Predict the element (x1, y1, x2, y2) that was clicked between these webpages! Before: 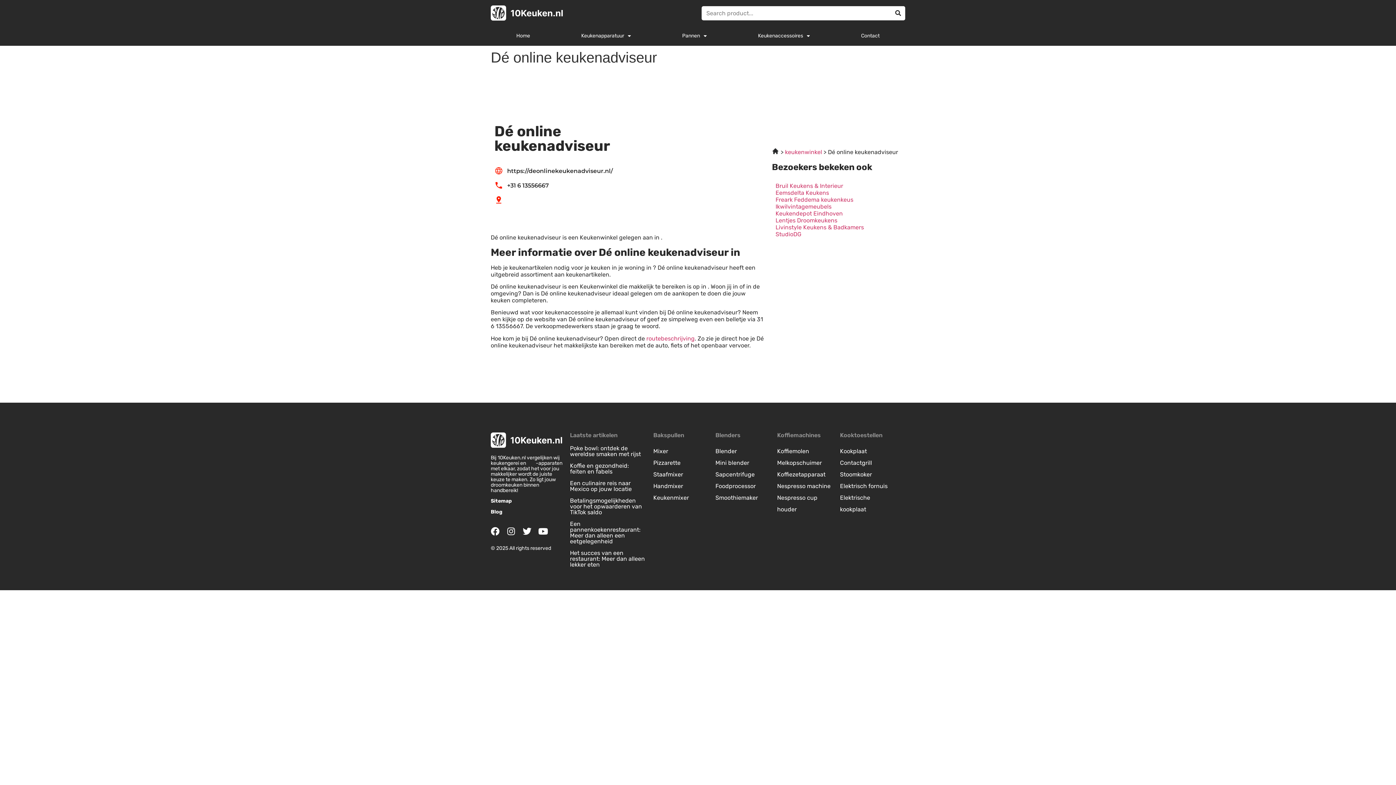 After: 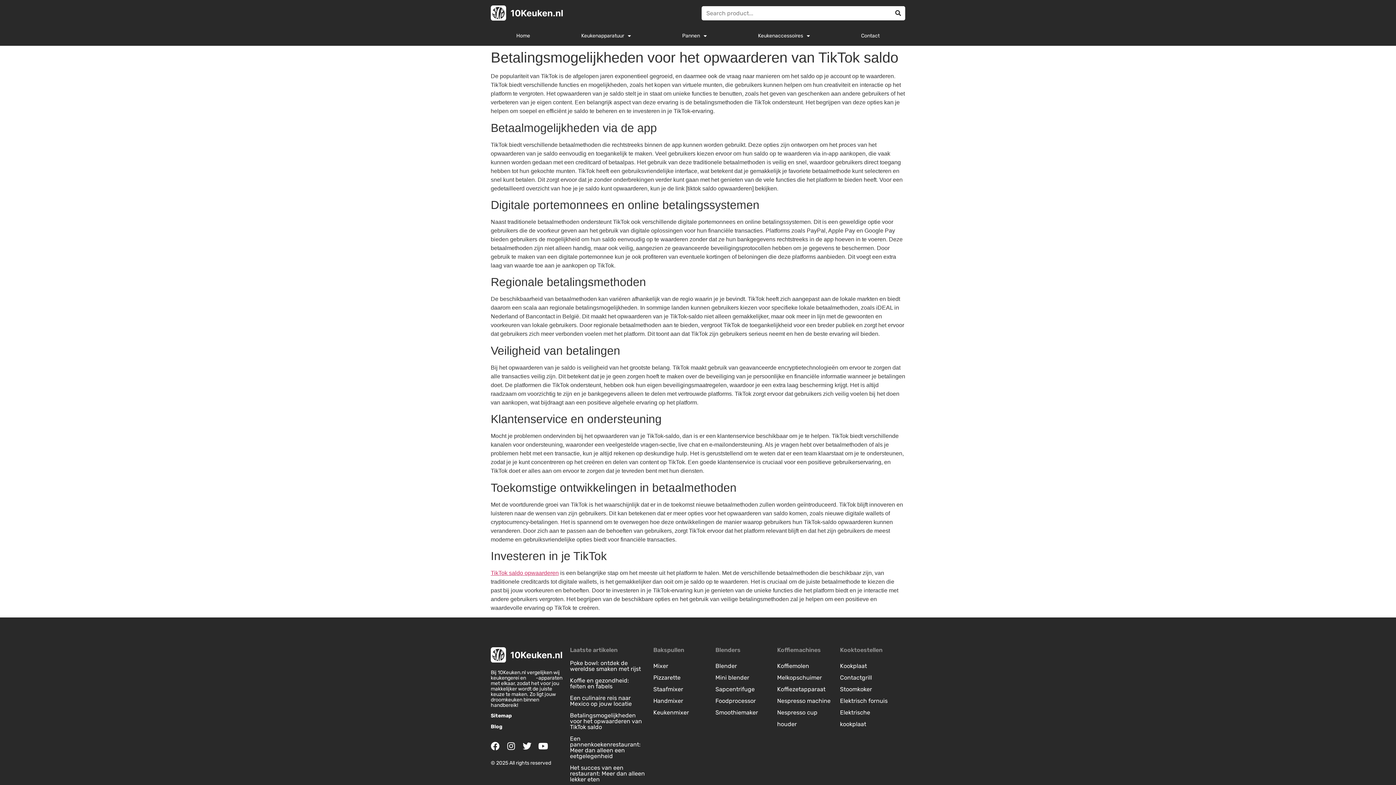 Action: bbox: (570, 497, 642, 516) label: Betalingsmogelijkheden voor het opwaarderen van TikTok saldo